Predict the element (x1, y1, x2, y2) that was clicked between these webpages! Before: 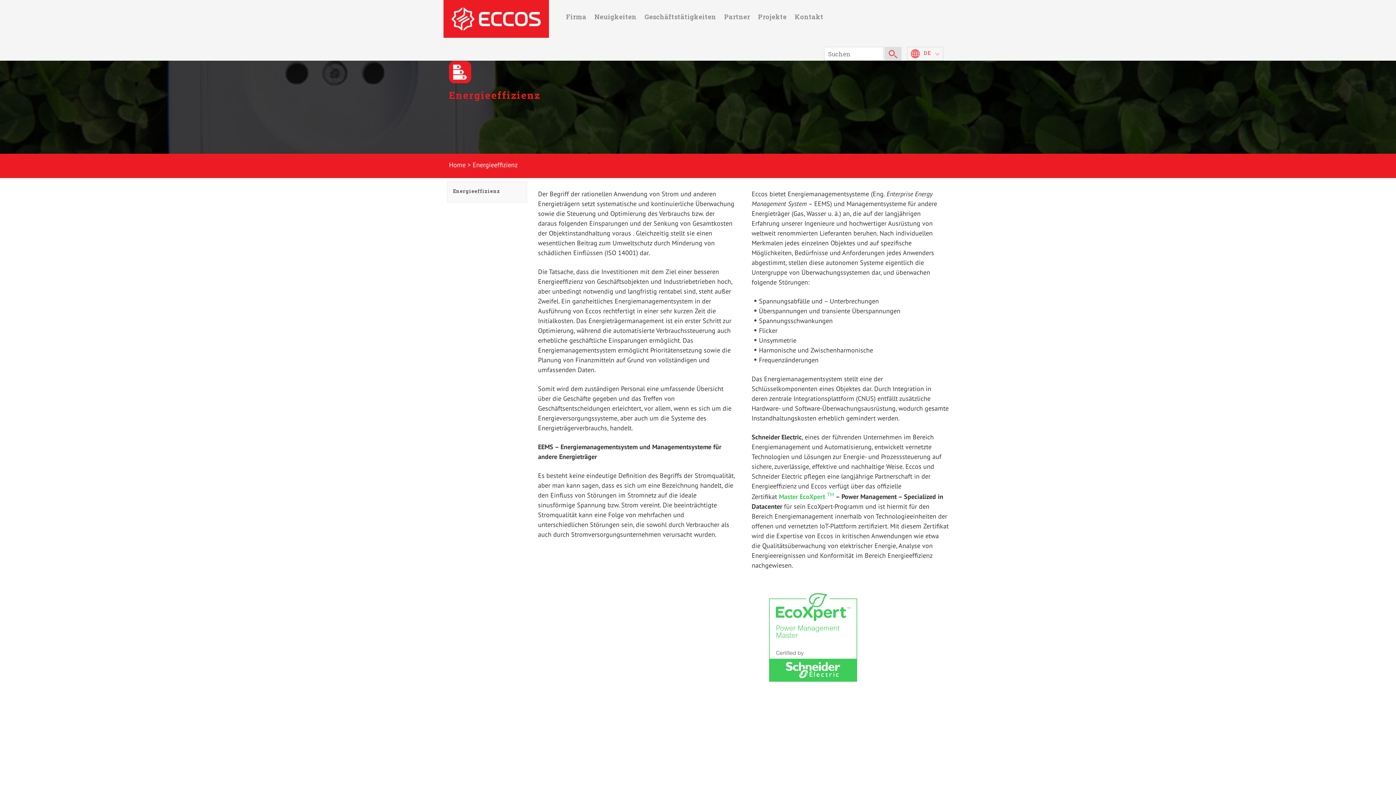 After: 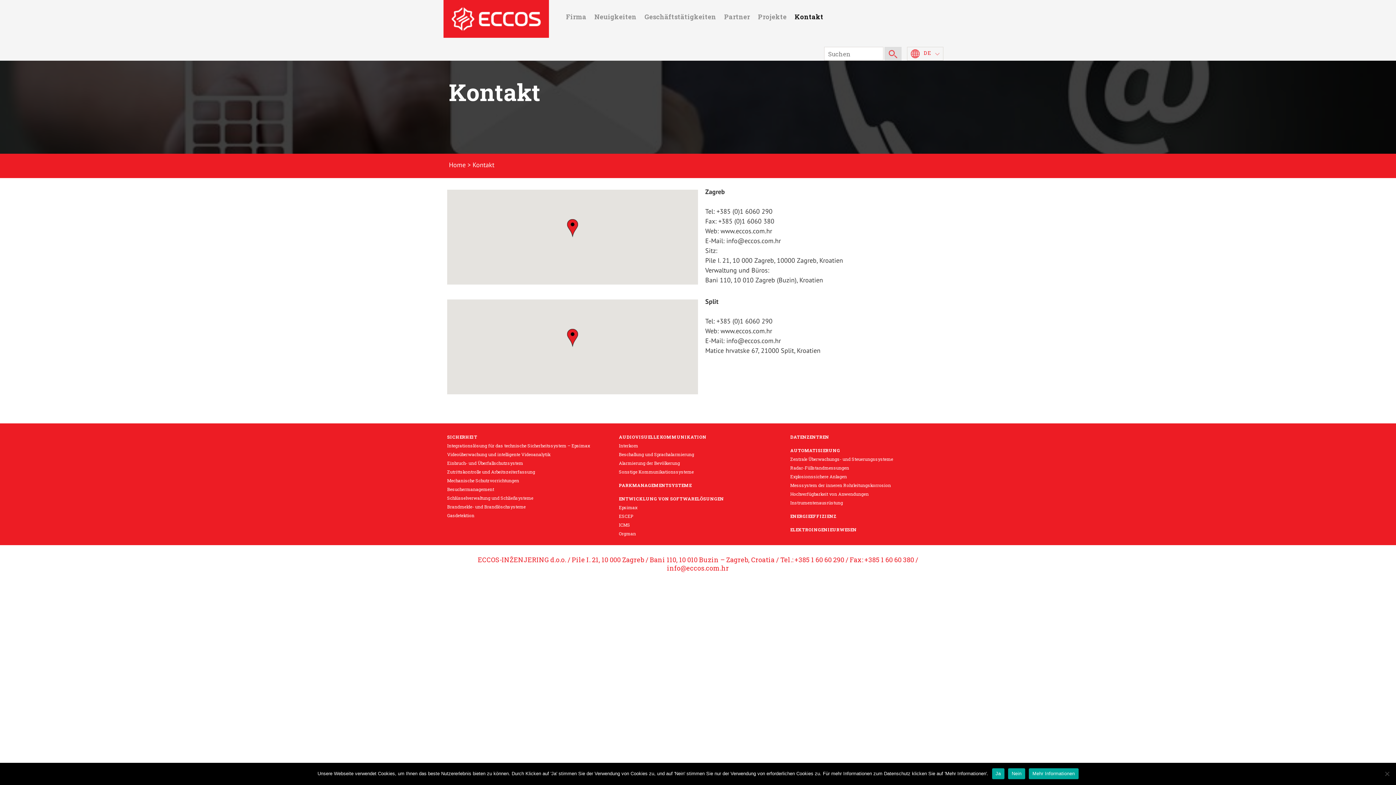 Action: label: Kontakt bbox: (794, 12, 823, 21)